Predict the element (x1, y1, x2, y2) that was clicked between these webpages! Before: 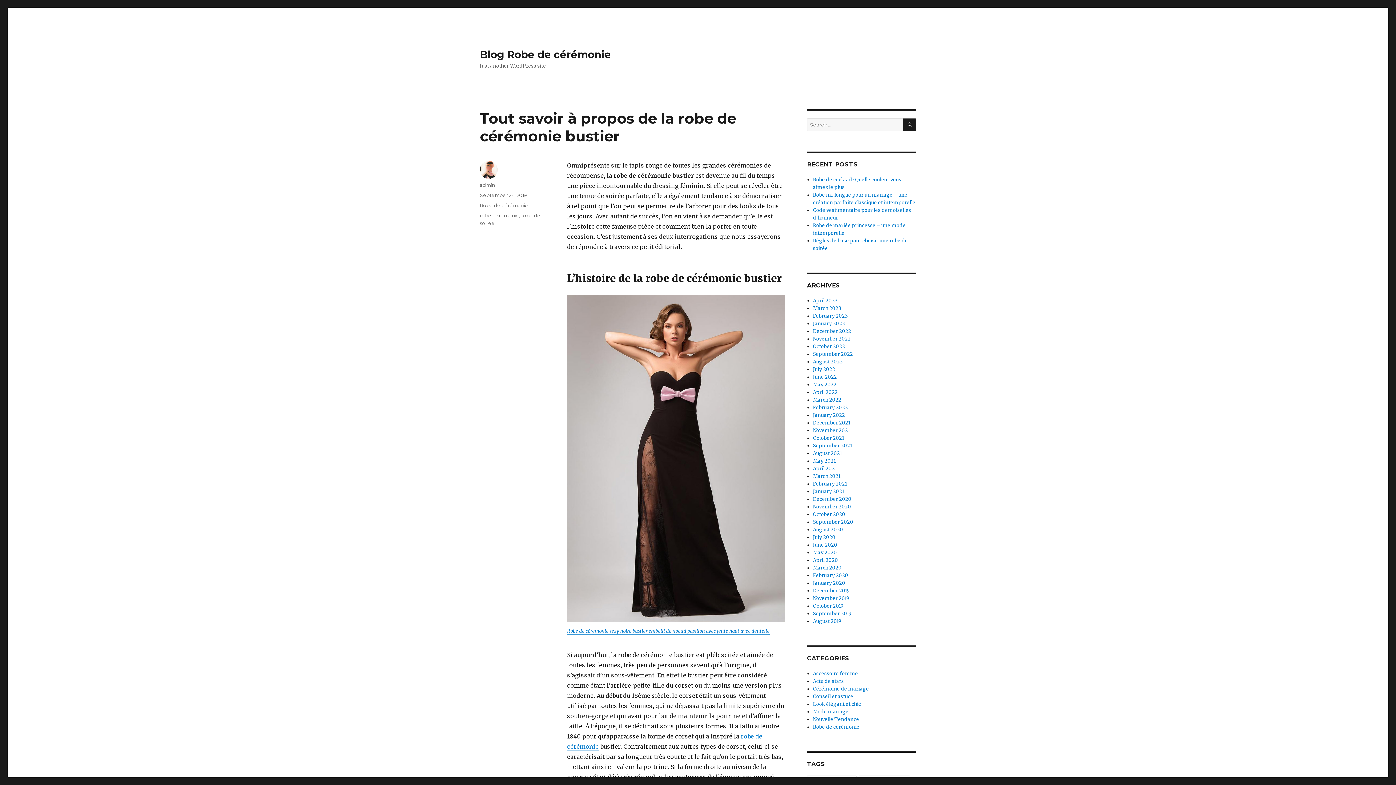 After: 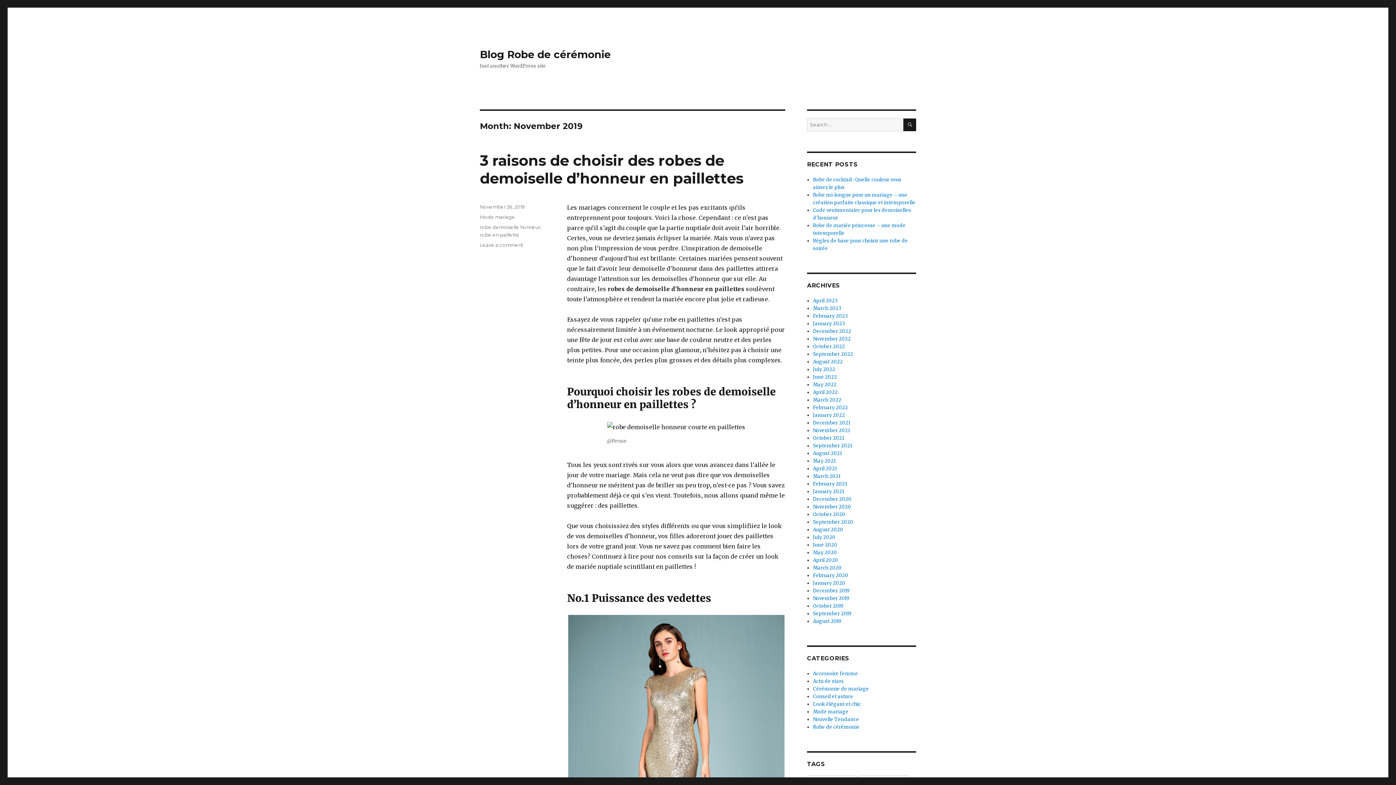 Action: label: November 2019 bbox: (813, 595, 849, 601)